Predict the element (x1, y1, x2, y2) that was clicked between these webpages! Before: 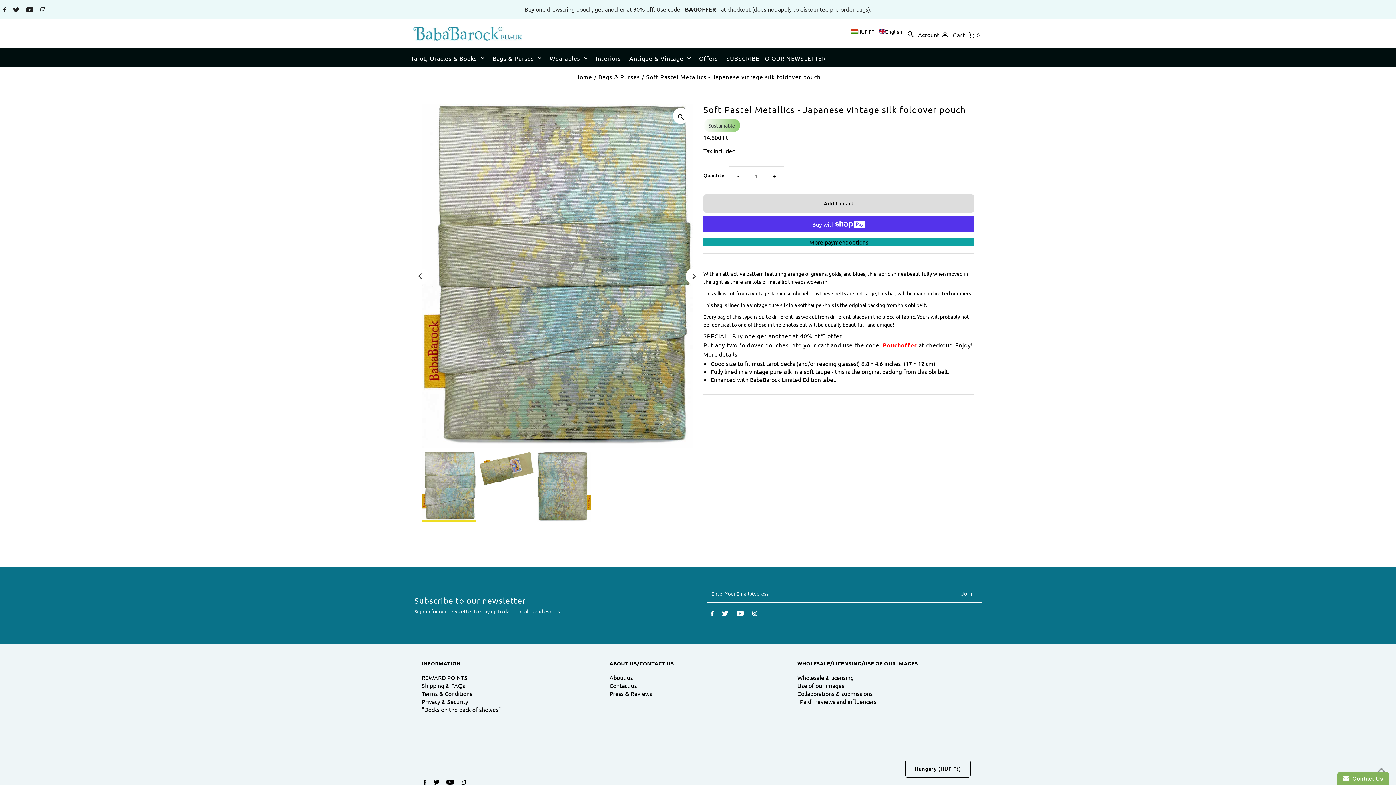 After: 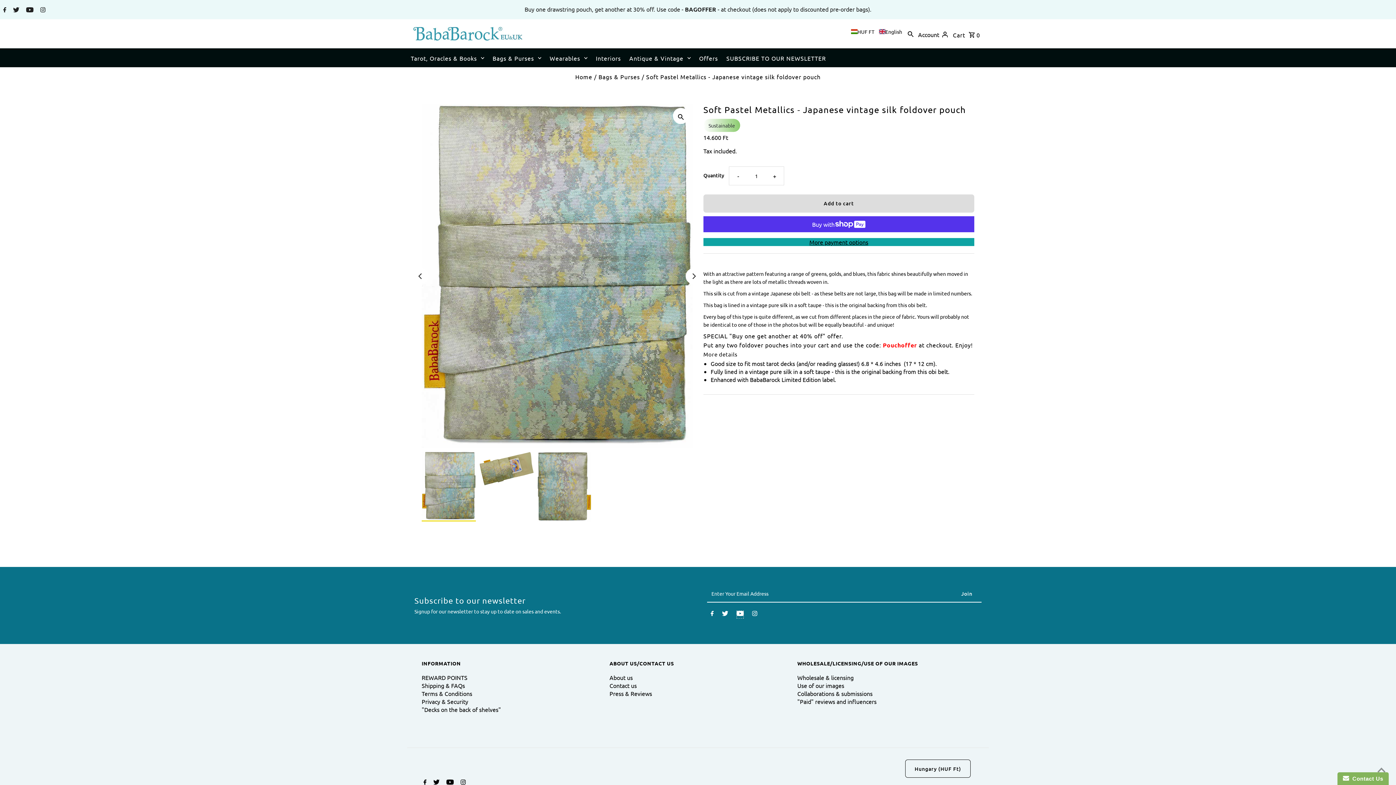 Action: bbox: (736, 610, 743, 618) label: Youtube